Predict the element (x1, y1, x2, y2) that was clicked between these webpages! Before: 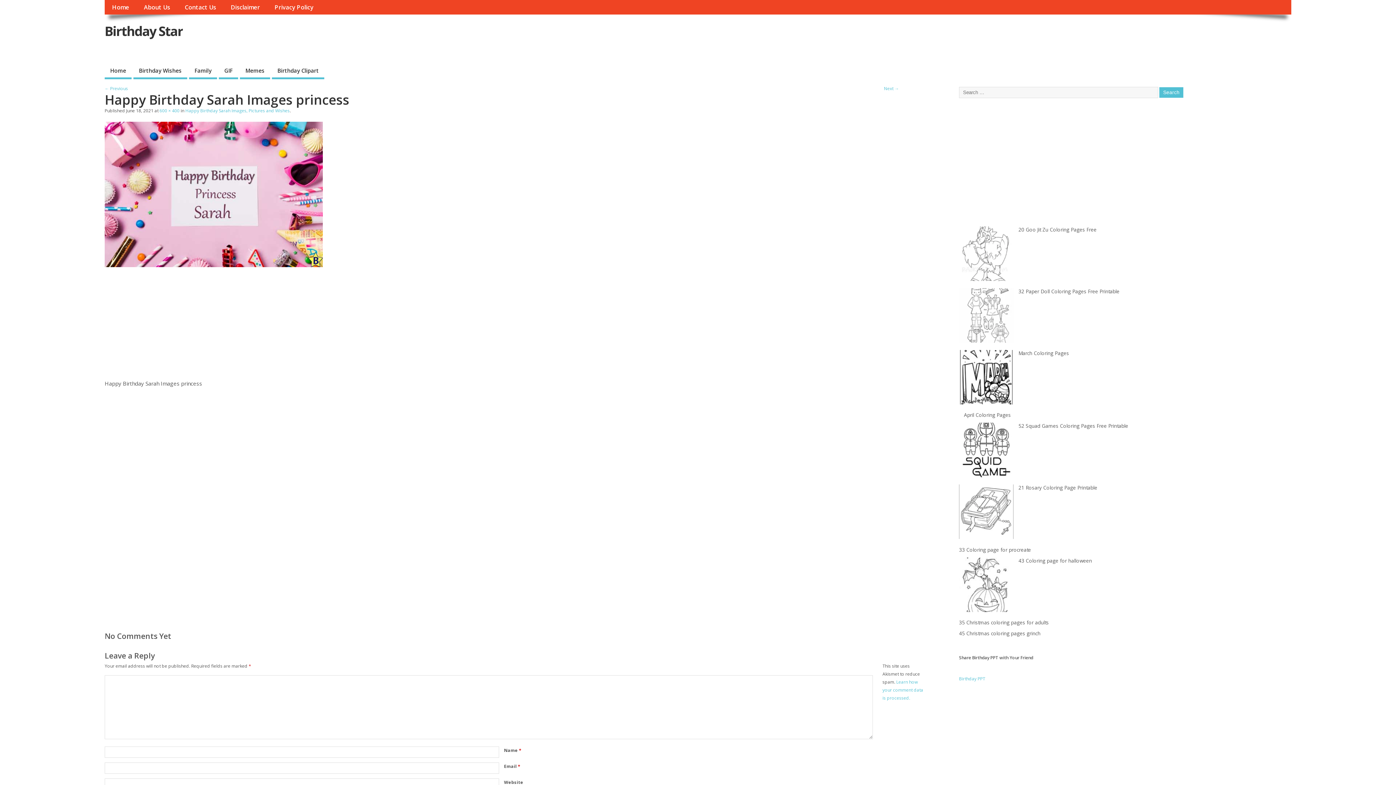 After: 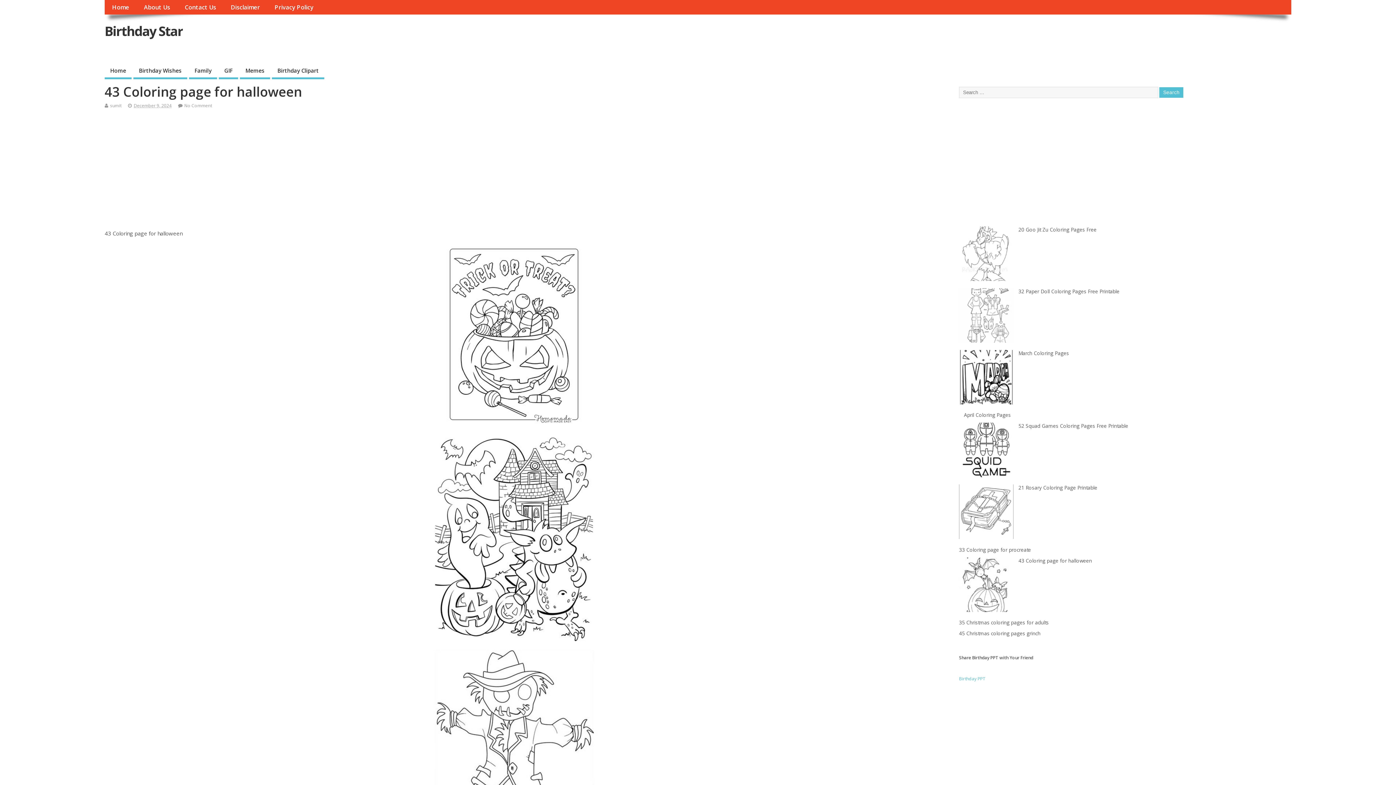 Action: label: 43 Coloring page for halloween bbox: (1018, 557, 1092, 564)